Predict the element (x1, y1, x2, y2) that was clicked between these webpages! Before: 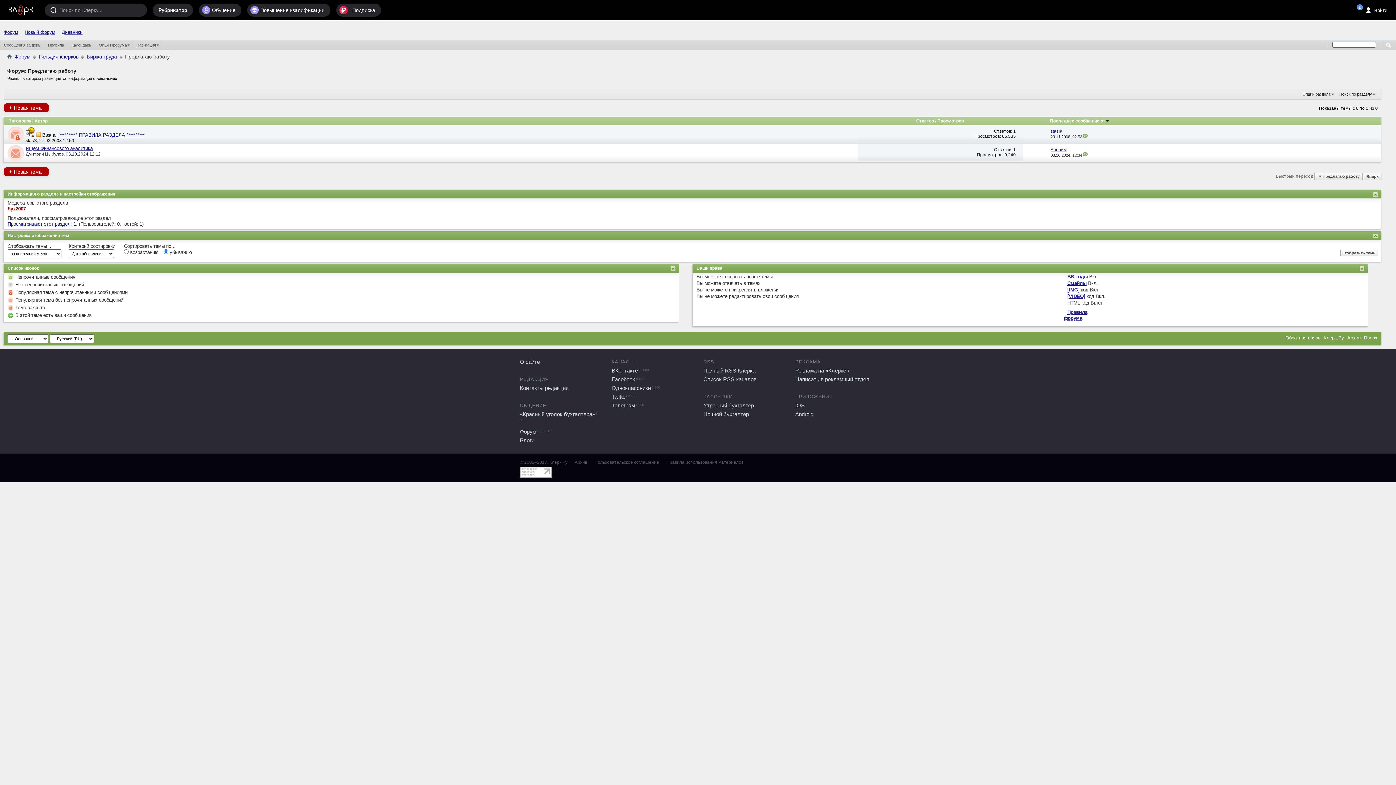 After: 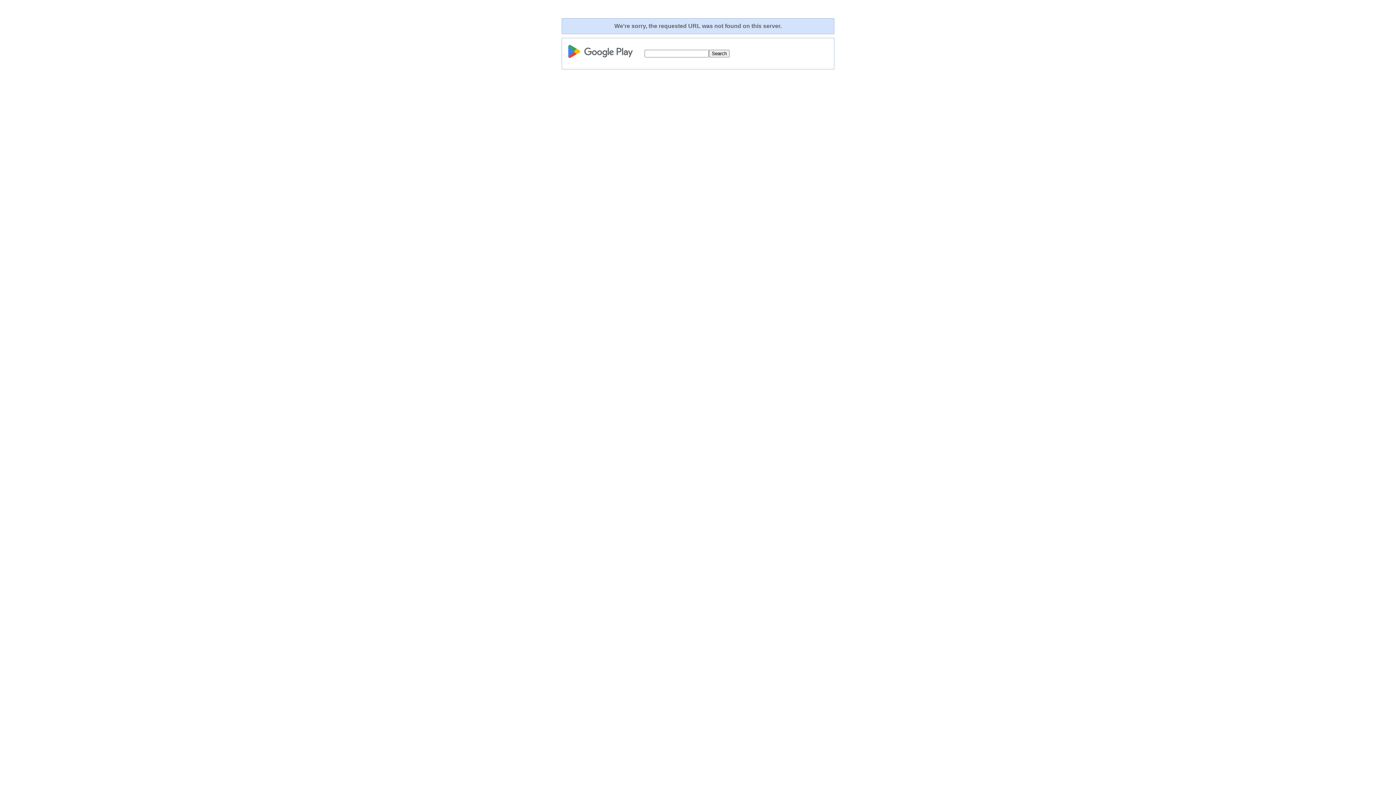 Action: bbox: (795, 411, 813, 417) label: Android